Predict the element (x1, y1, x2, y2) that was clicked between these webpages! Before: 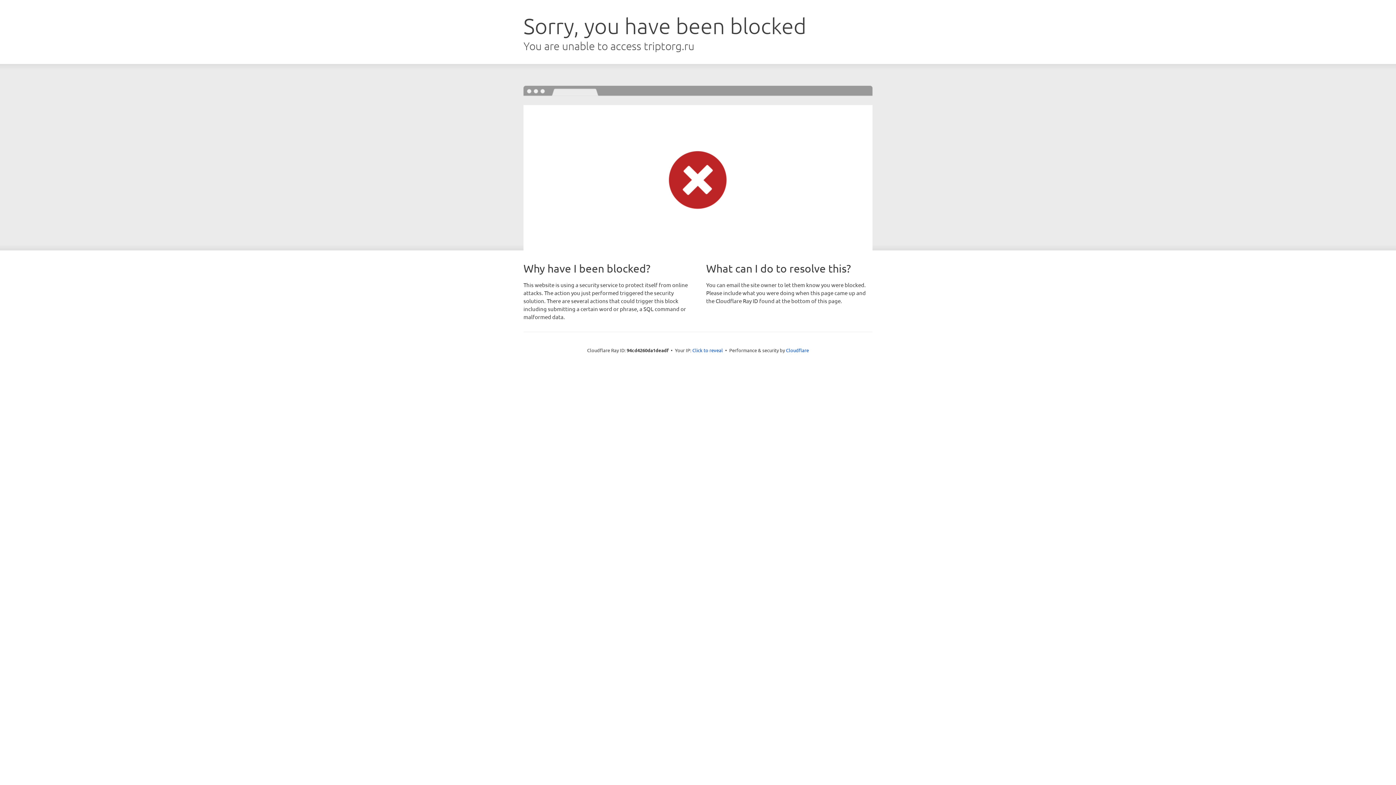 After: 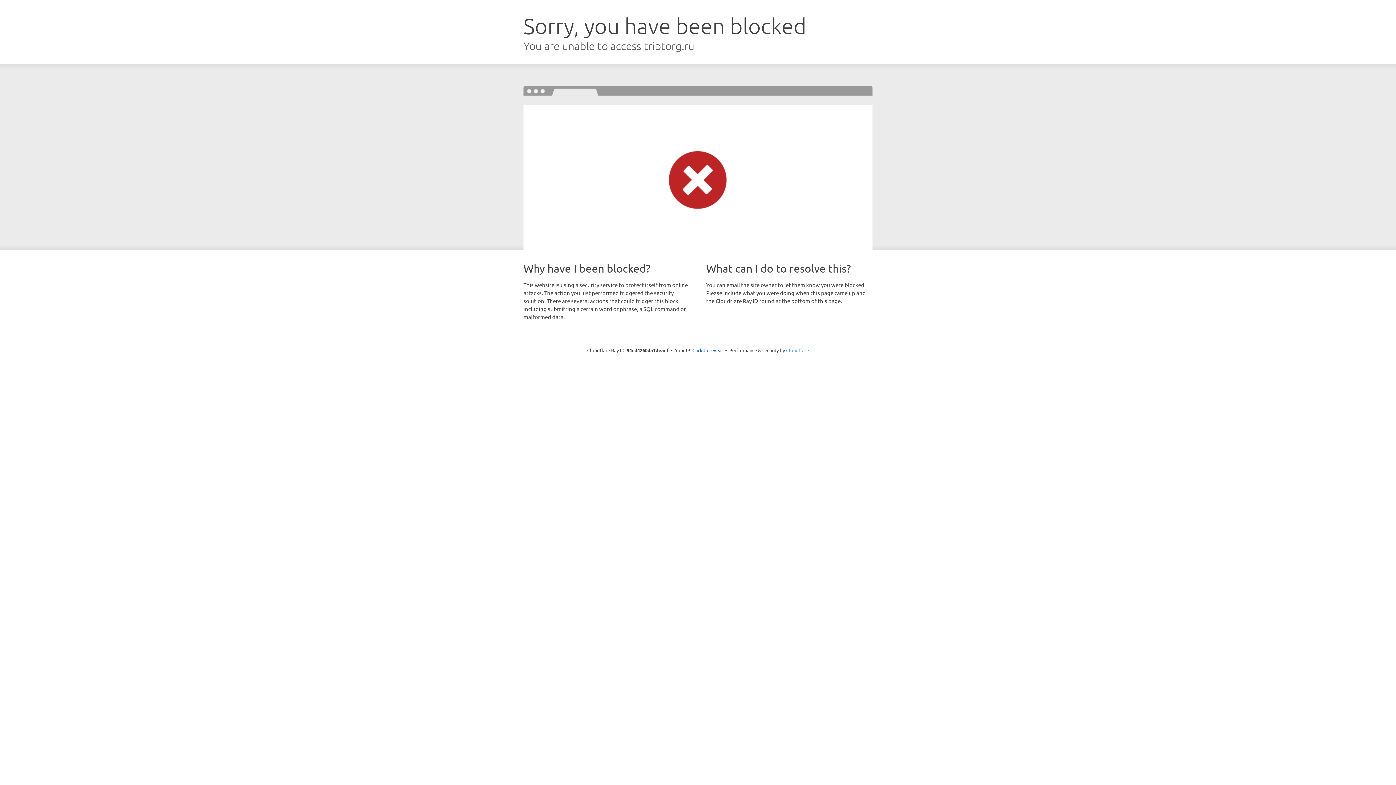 Action: bbox: (786, 347, 809, 353) label: Cloudflare